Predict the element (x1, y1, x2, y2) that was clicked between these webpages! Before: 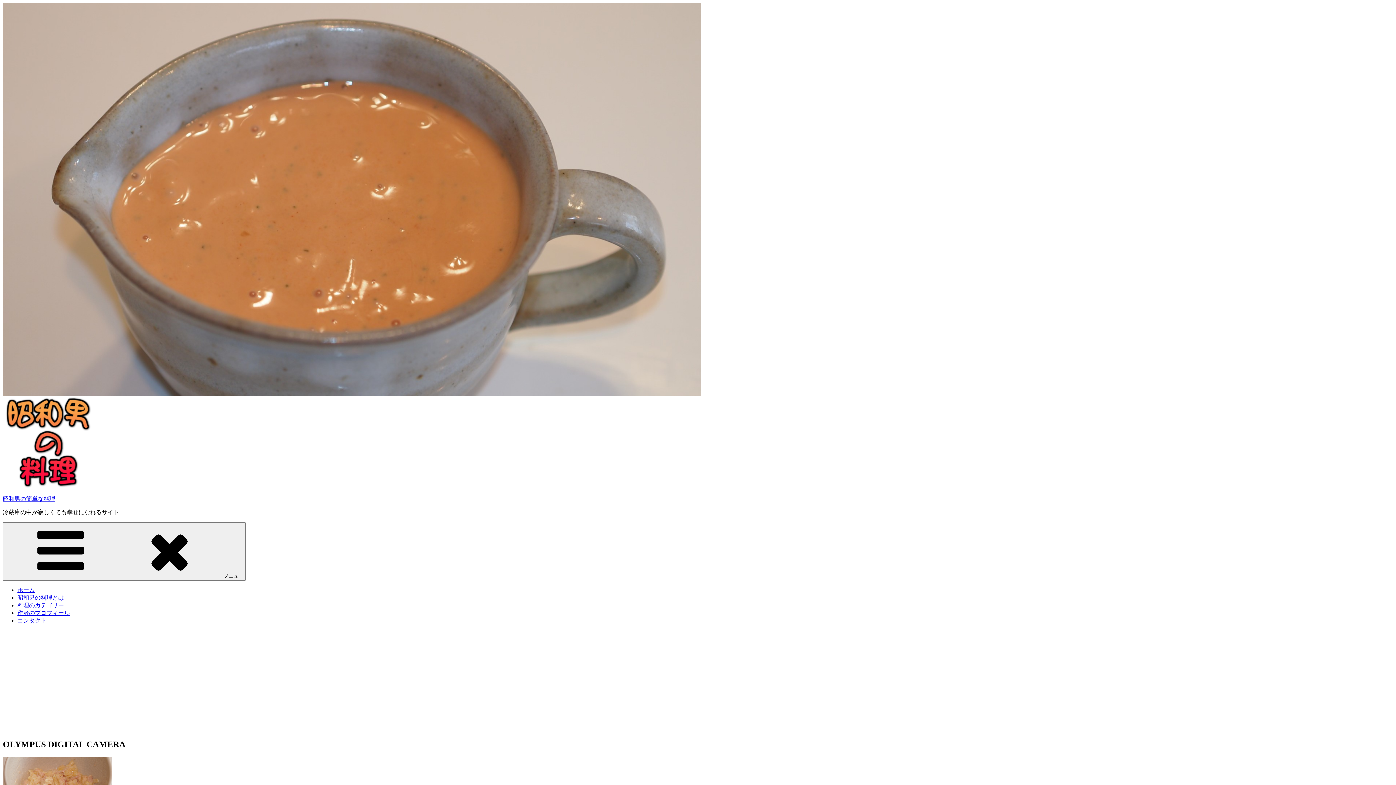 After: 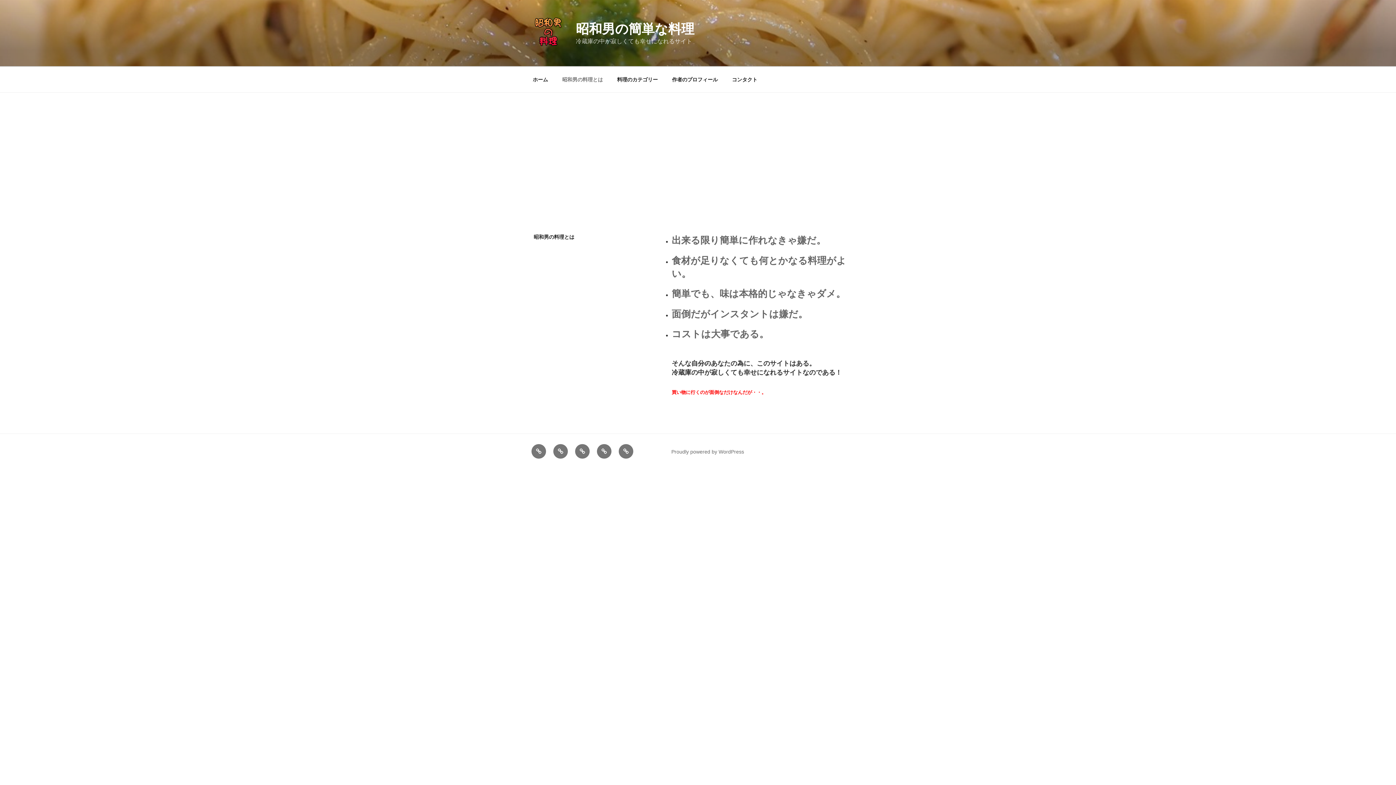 Action: bbox: (17, 594, 64, 601) label: 昭和男の料理とは